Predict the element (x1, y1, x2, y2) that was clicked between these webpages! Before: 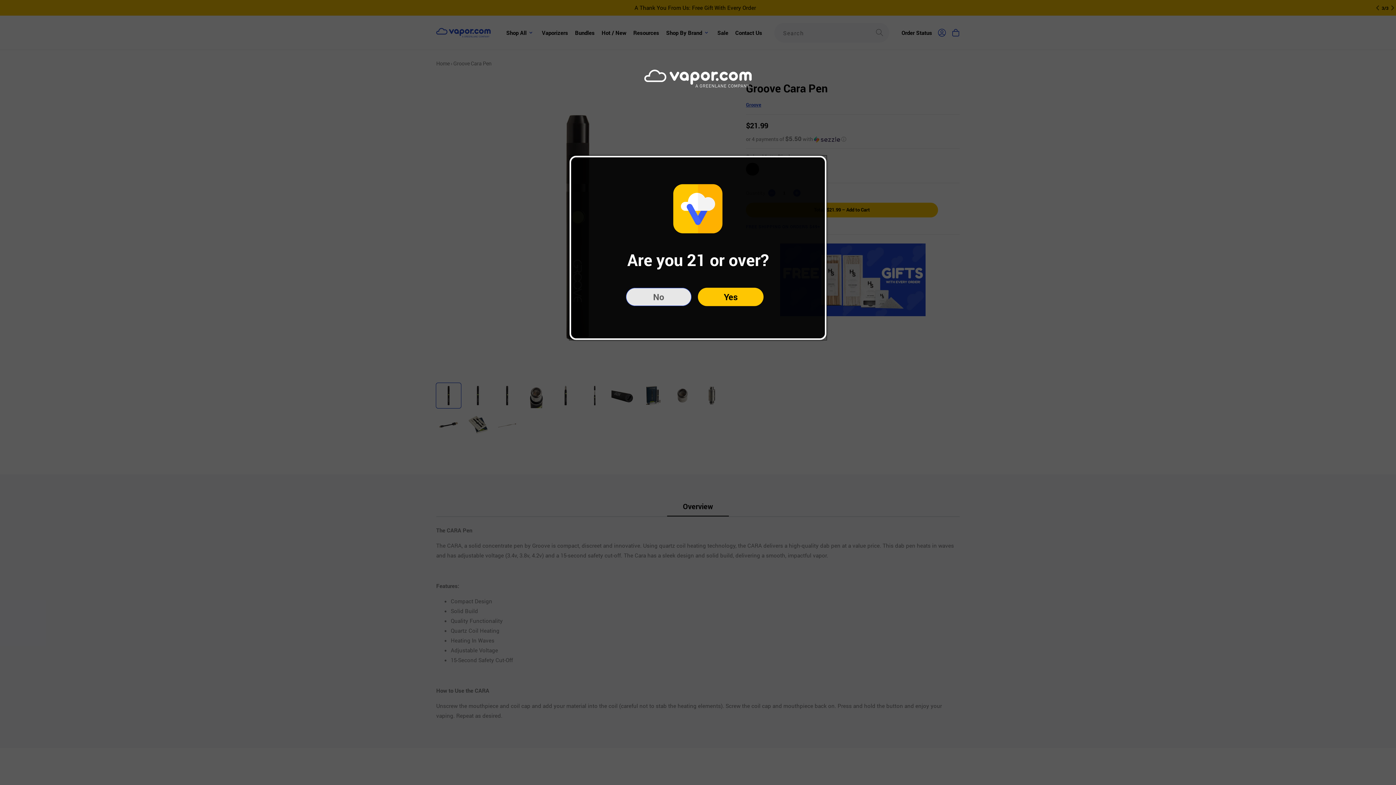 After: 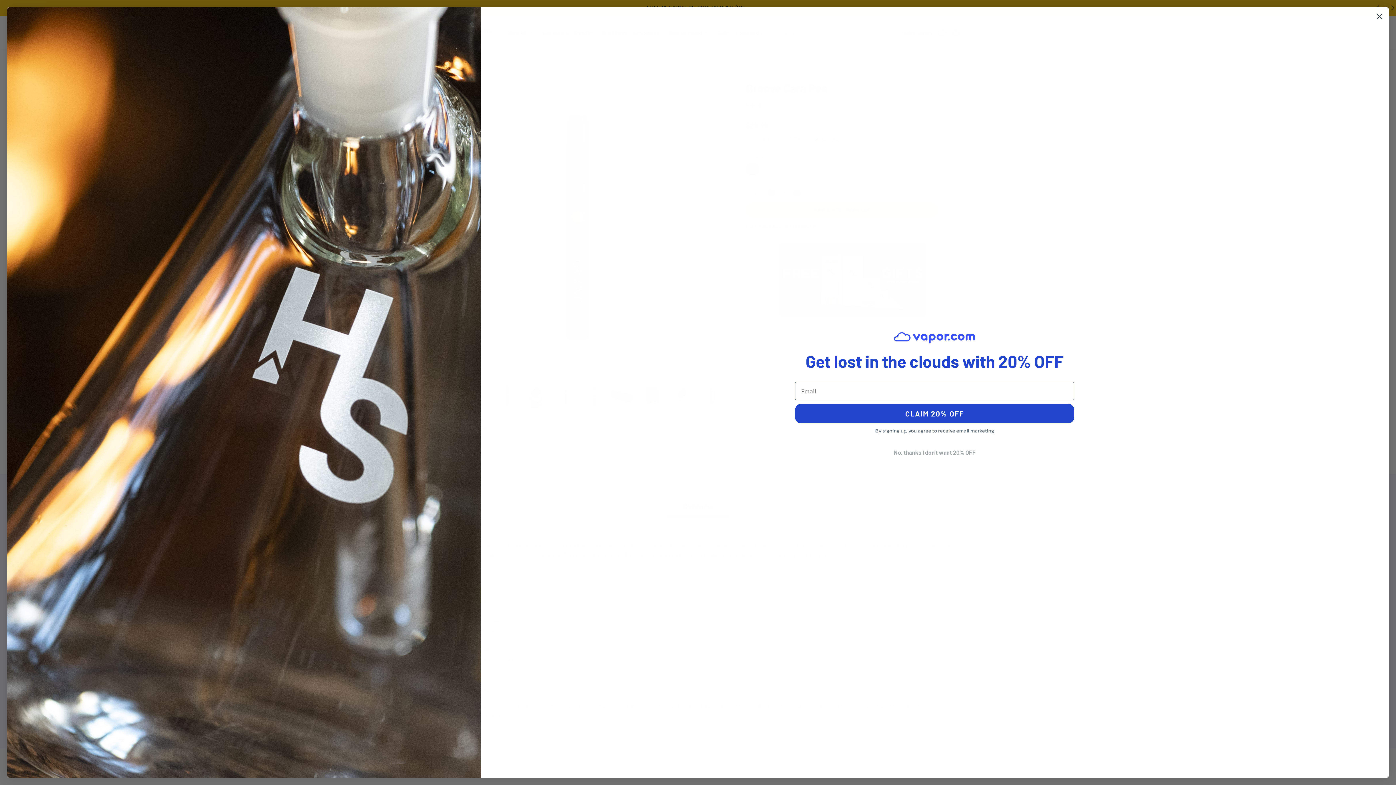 Action: bbox: (698, 288, 763, 306) label: Yes